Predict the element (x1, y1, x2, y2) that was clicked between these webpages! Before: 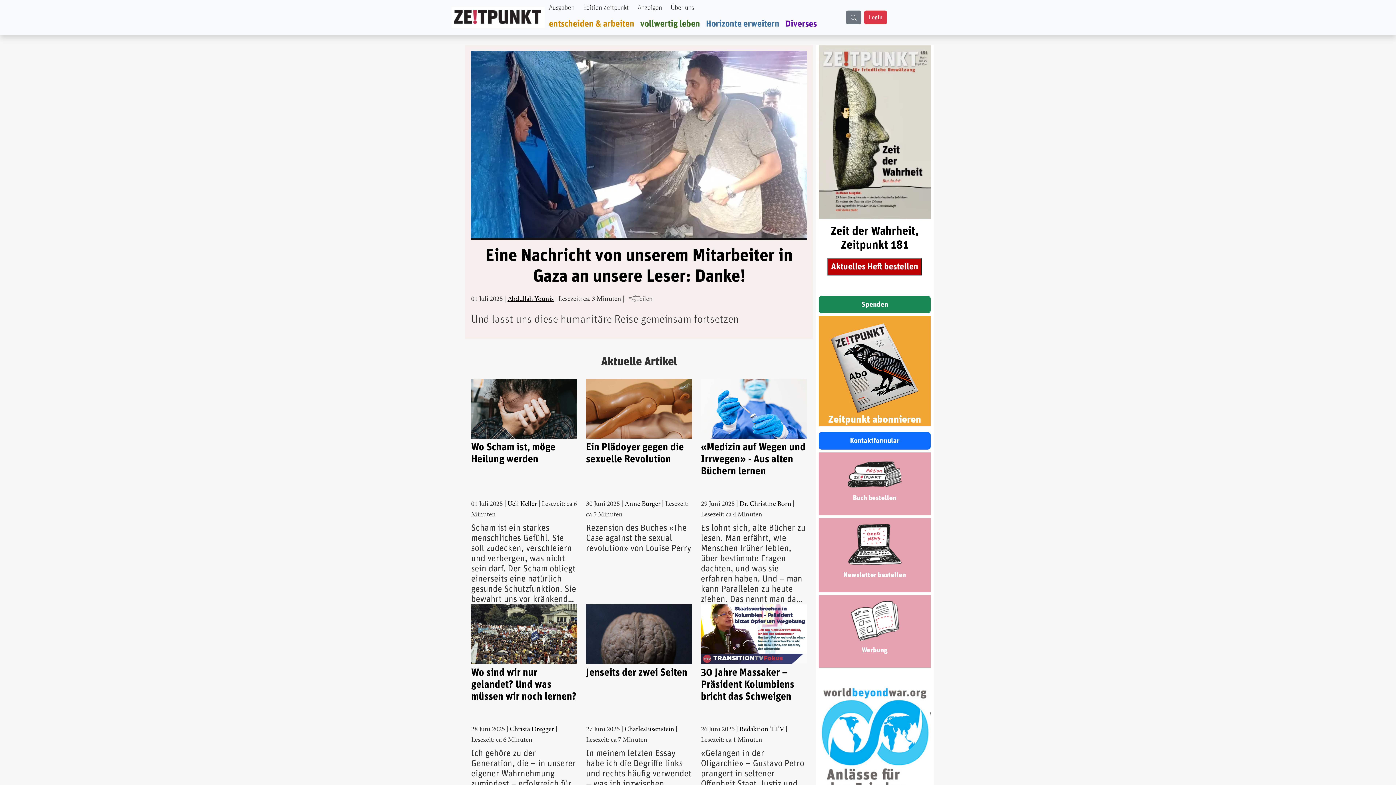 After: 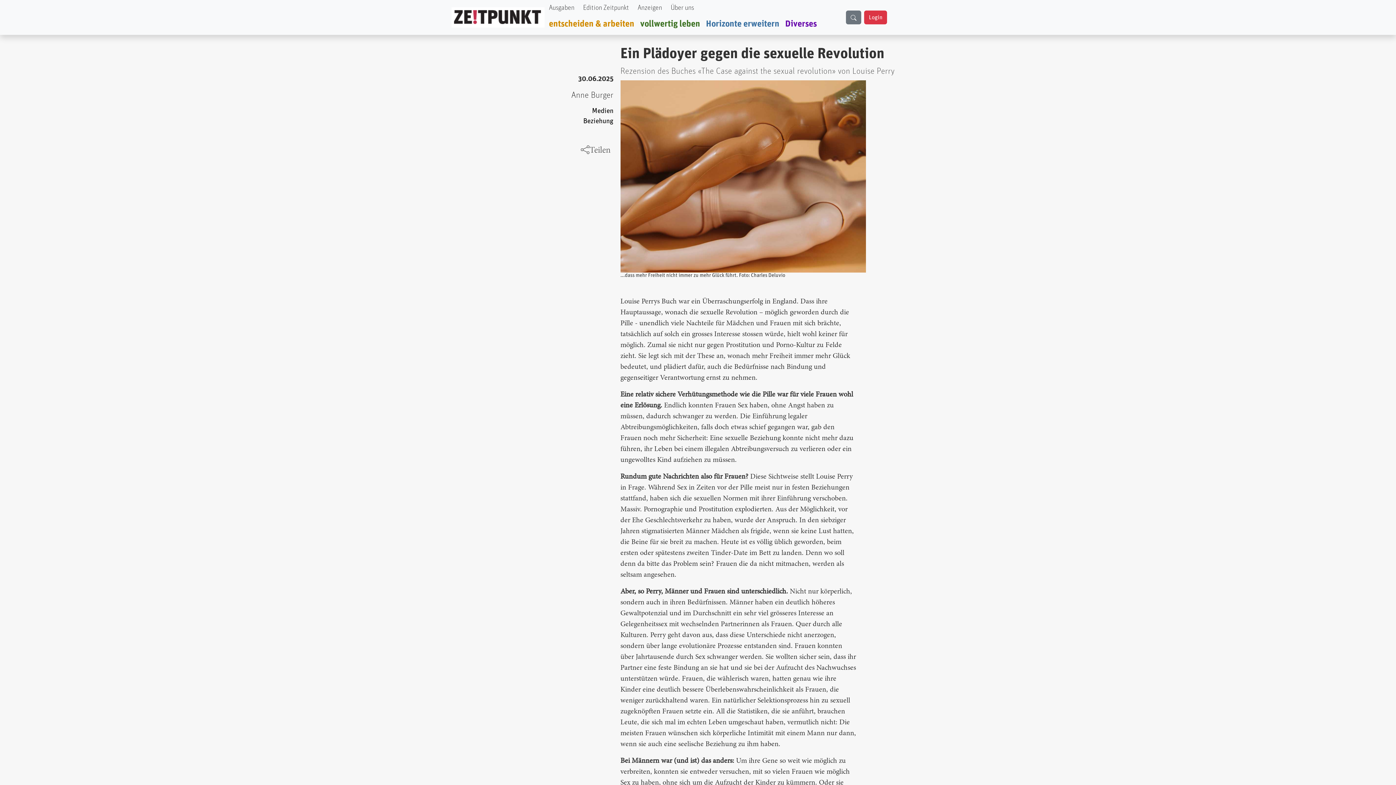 Action: label: Ein Plädoyer gegen die sexuelle Revolution bbox: (586, 441, 692, 496)